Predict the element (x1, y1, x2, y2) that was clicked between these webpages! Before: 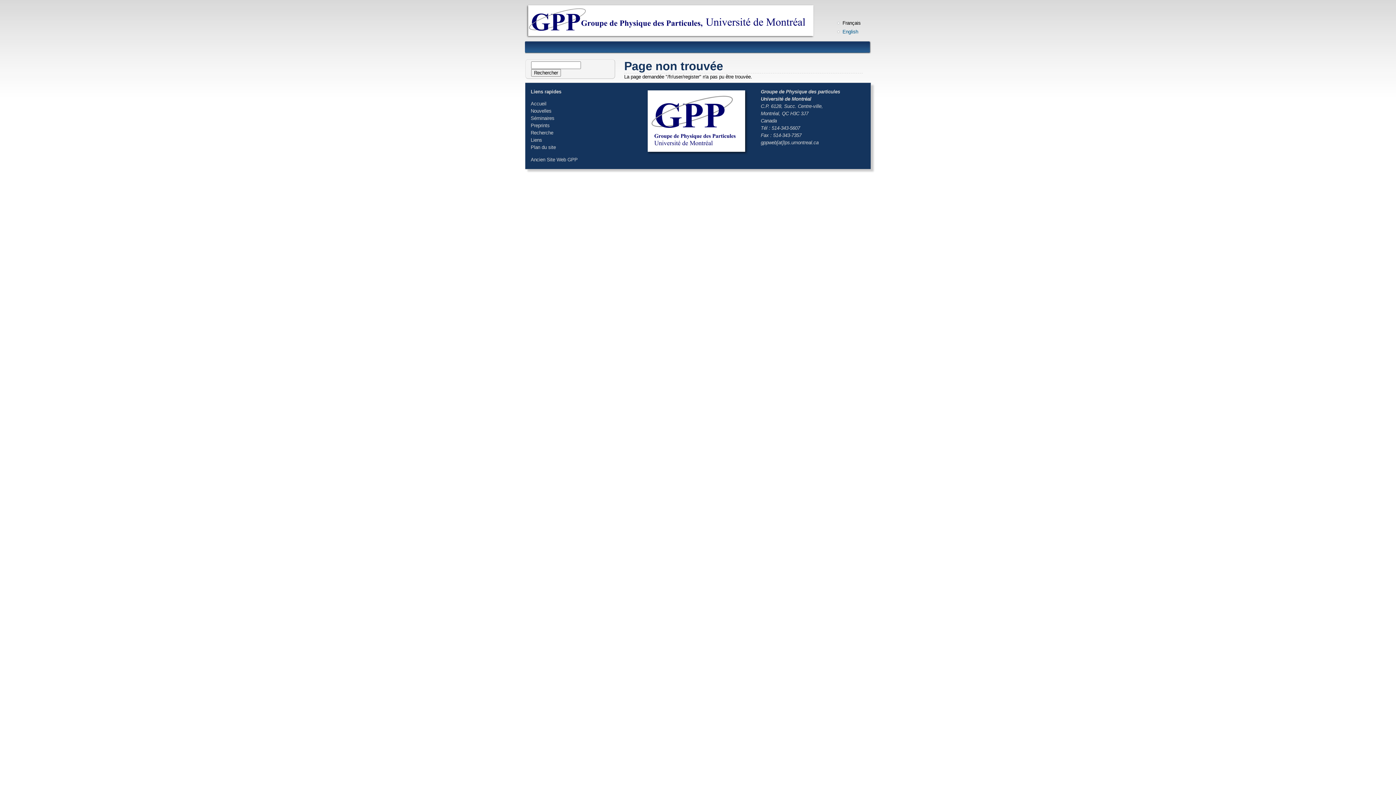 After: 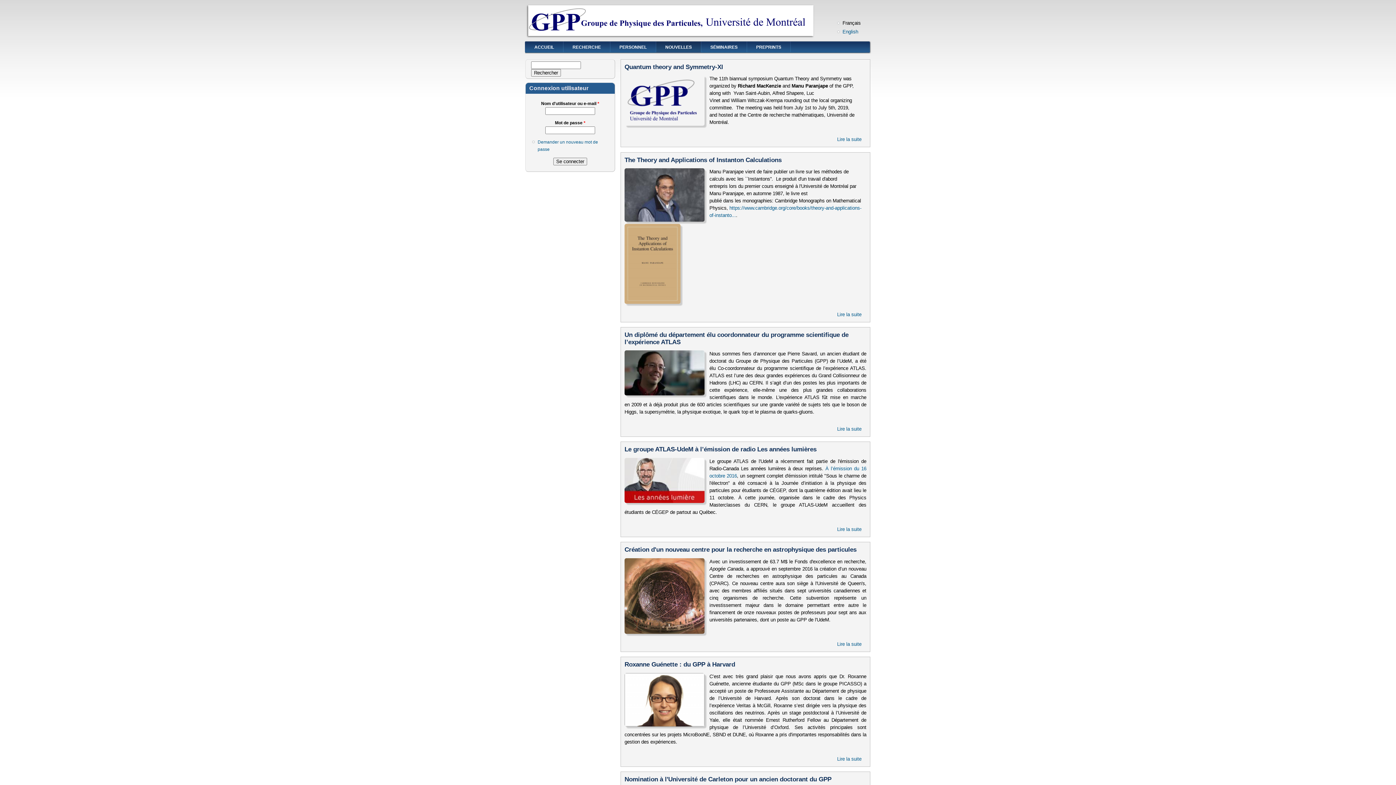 Action: label: Nouvelles bbox: (530, 108, 551, 113)